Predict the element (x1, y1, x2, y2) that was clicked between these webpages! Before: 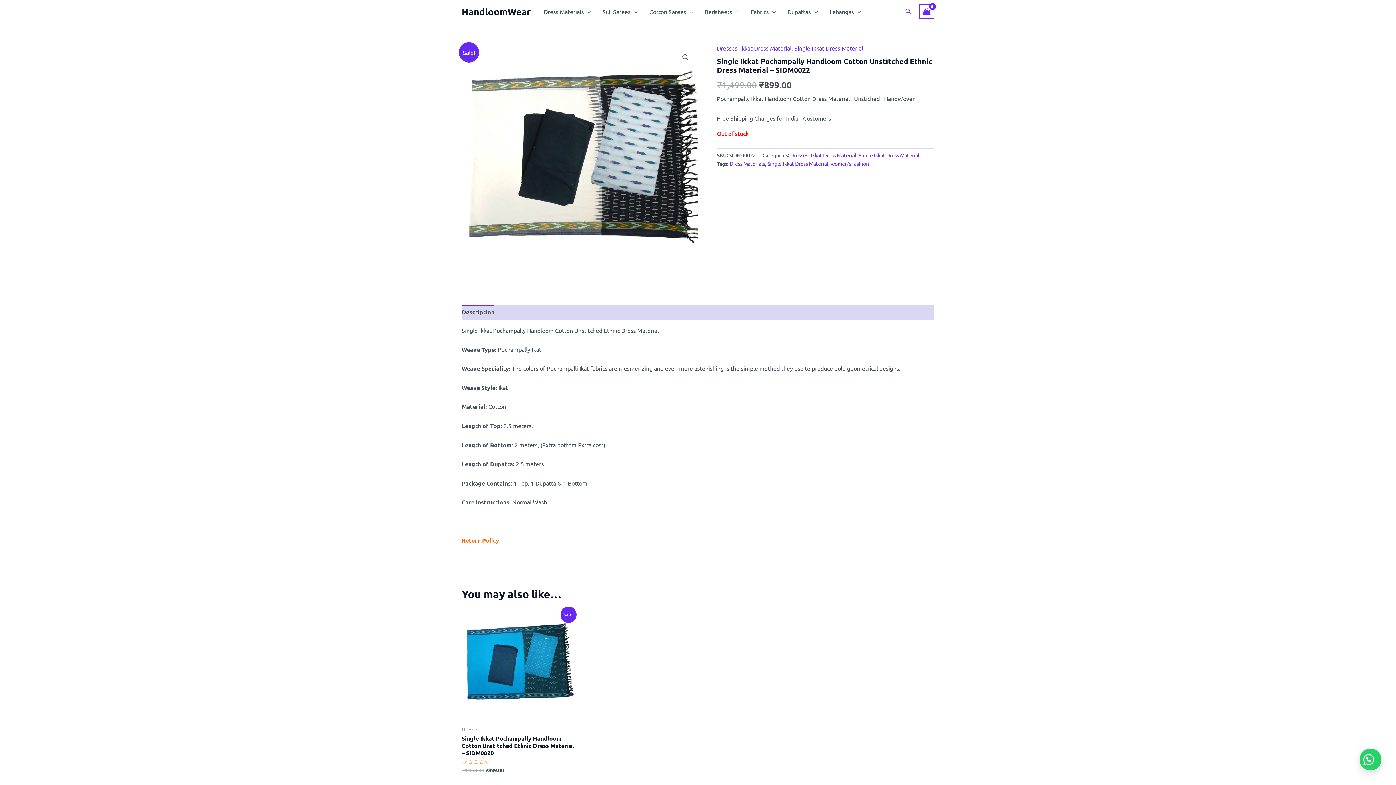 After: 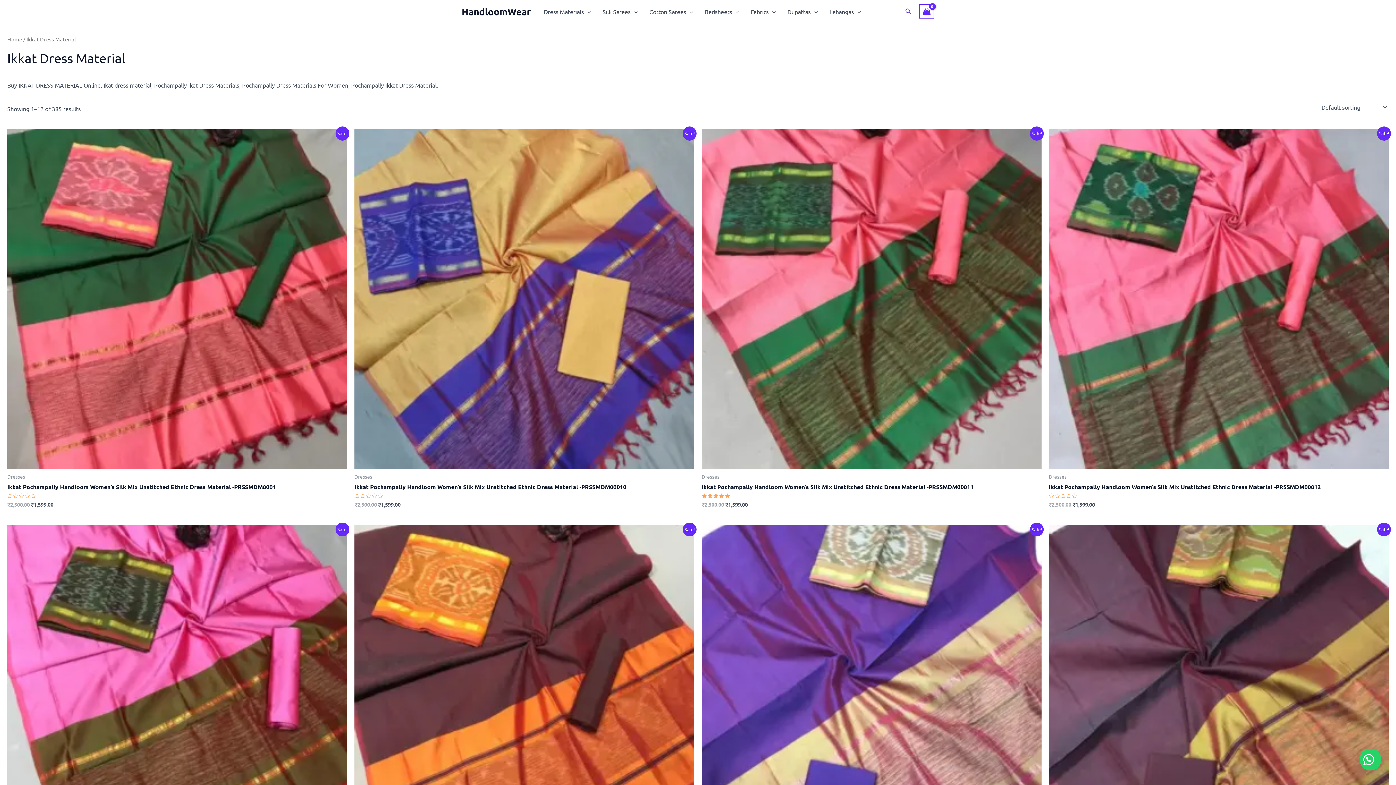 Action: bbox: (740, 44, 791, 51) label: Ikkat Dress Material